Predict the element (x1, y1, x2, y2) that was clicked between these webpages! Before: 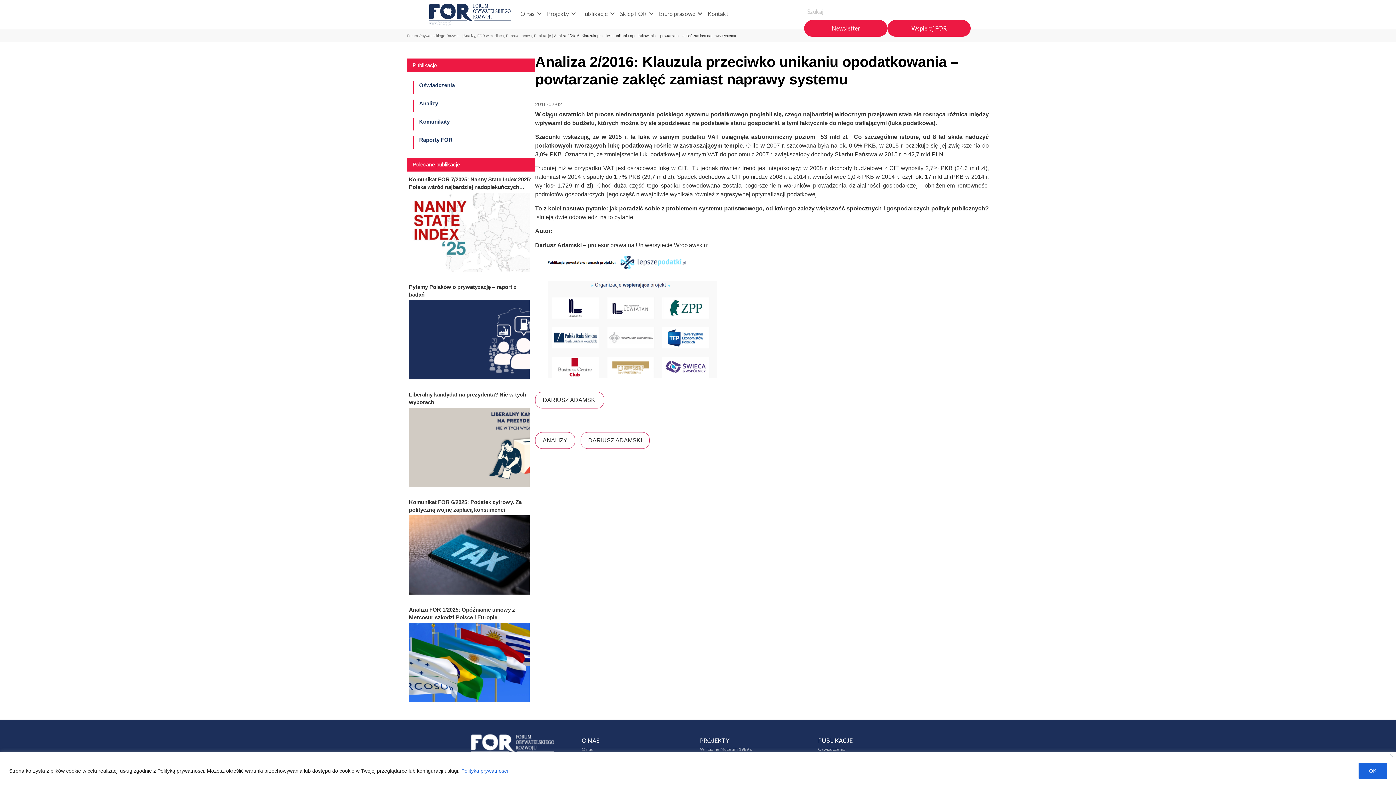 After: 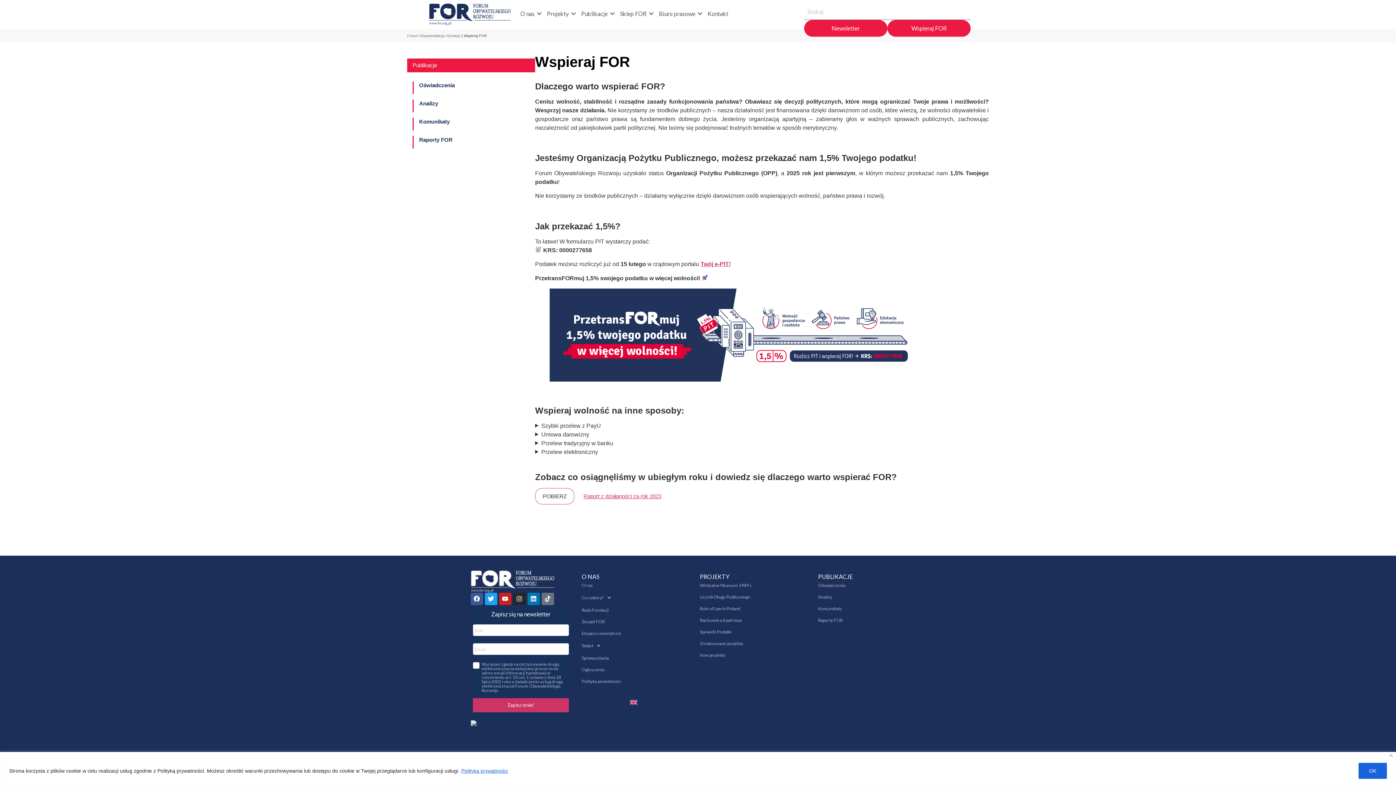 Action: bbox: (887, 20, 970, 36) label: Wspieraj FOR